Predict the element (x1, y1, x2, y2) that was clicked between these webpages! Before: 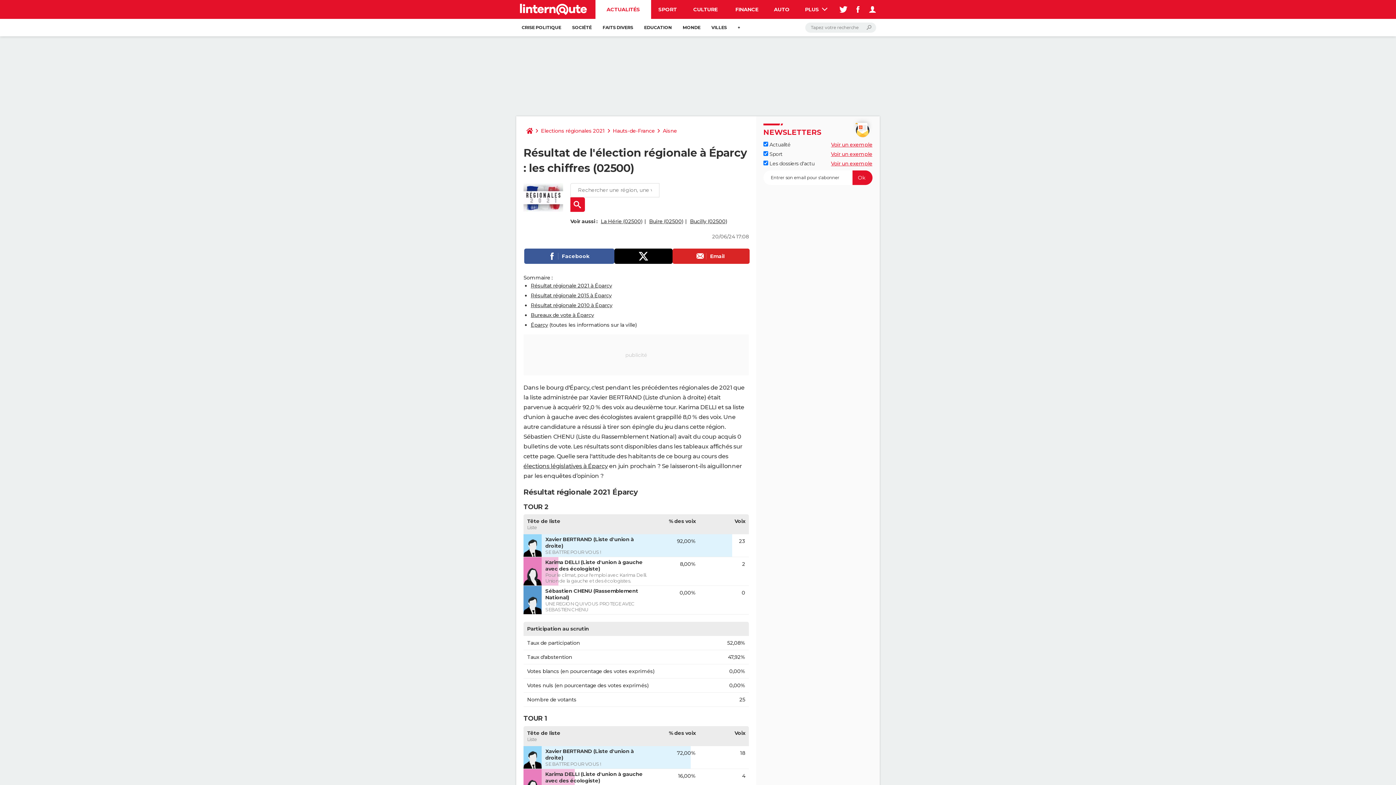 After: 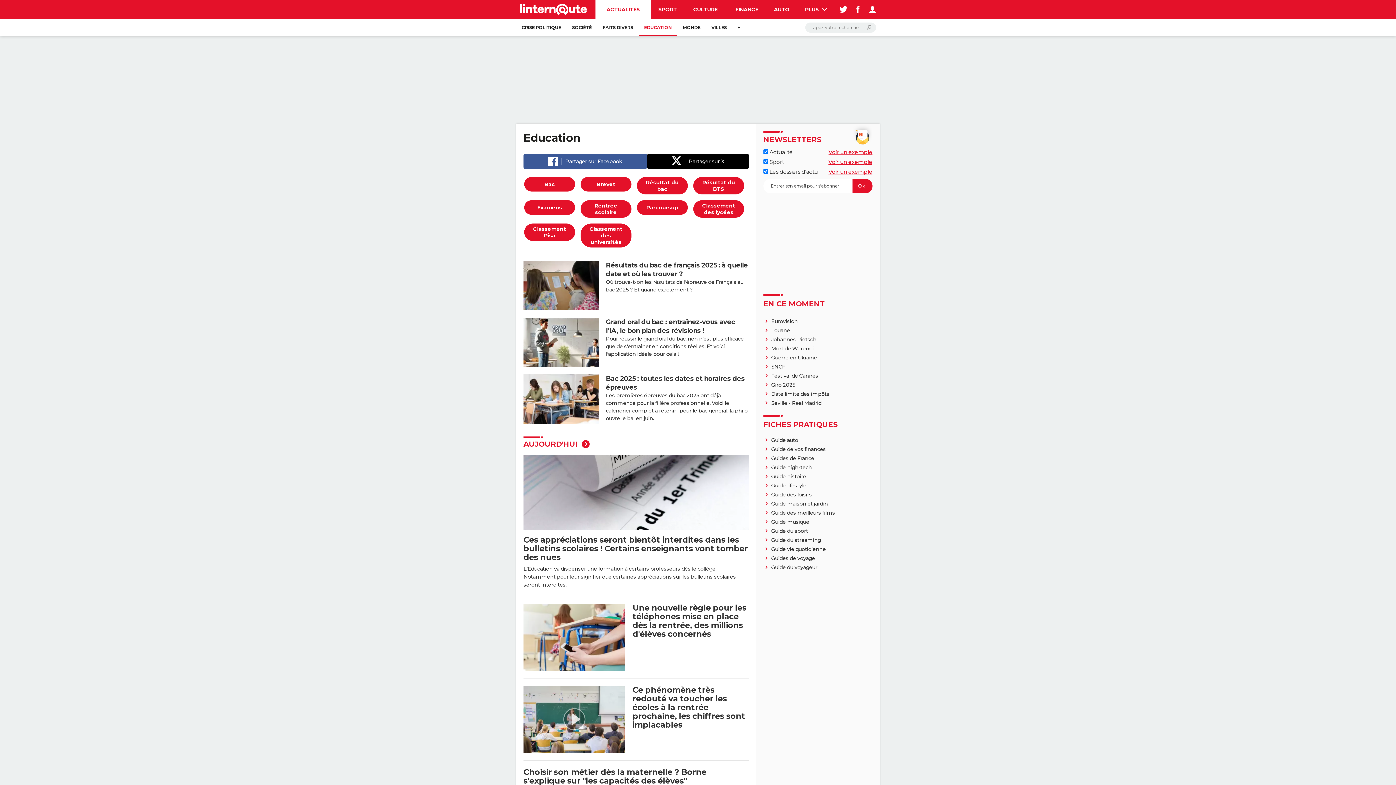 Action: bbox: (638, 18, 677, 36) label: EDUCATION